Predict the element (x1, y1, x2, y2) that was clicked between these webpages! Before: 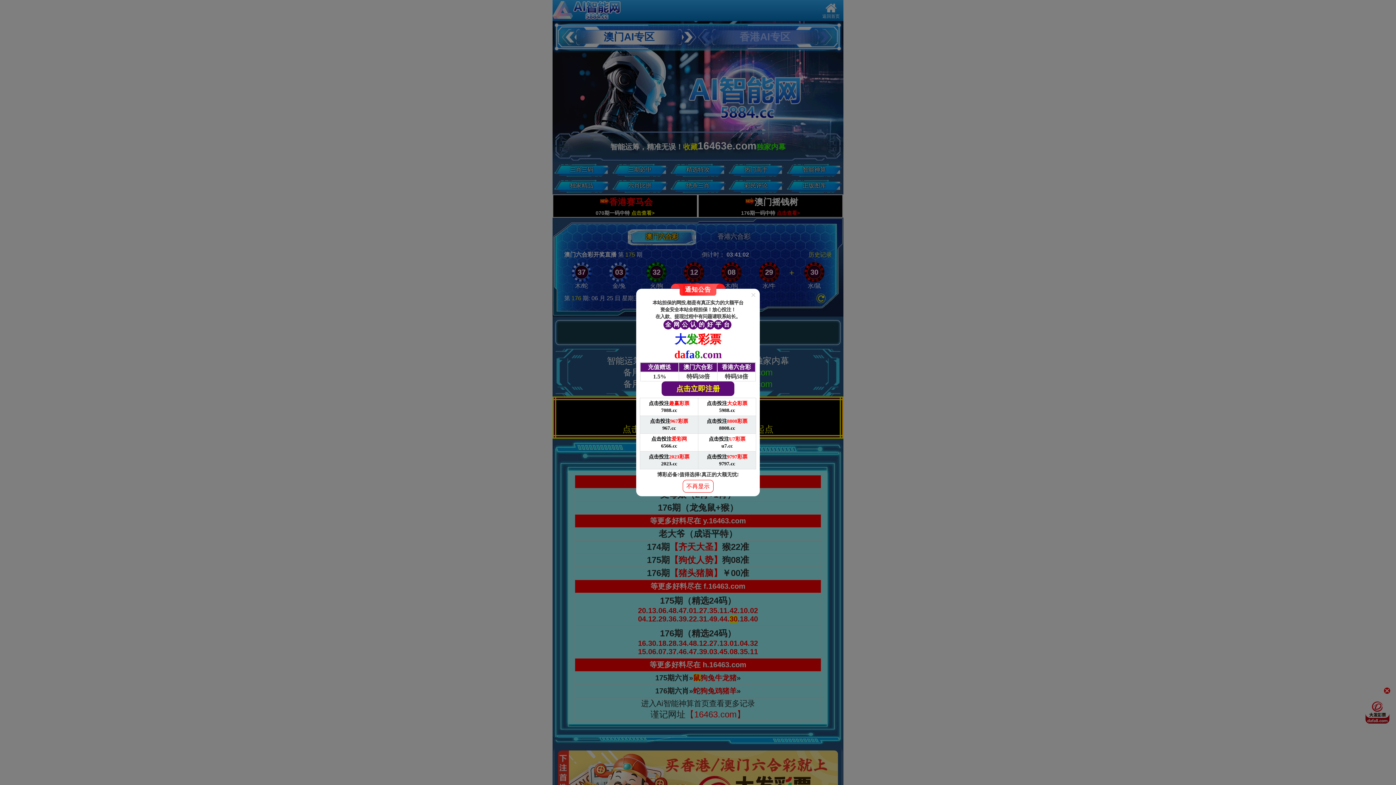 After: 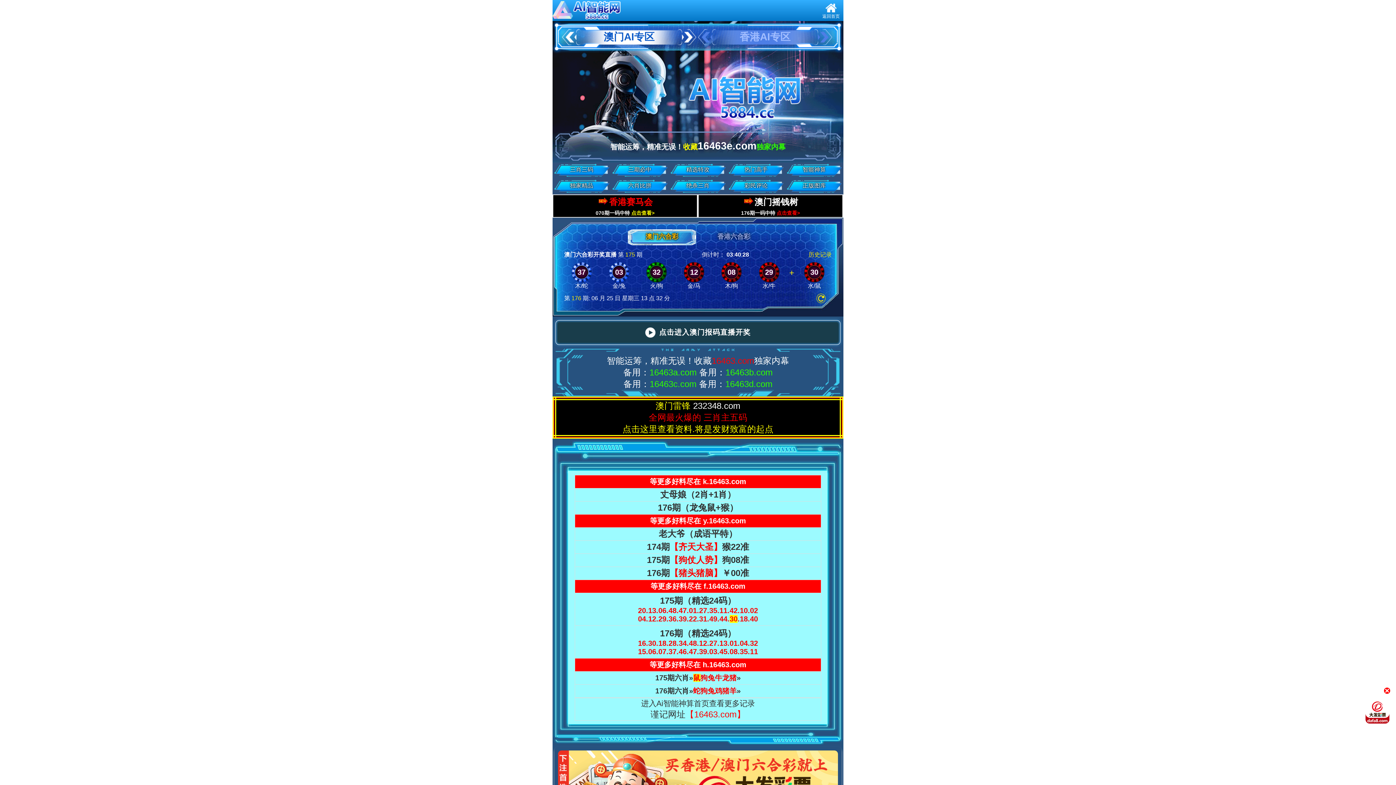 Action: bbox: (682, 480, 713, 492) label: 不再显示